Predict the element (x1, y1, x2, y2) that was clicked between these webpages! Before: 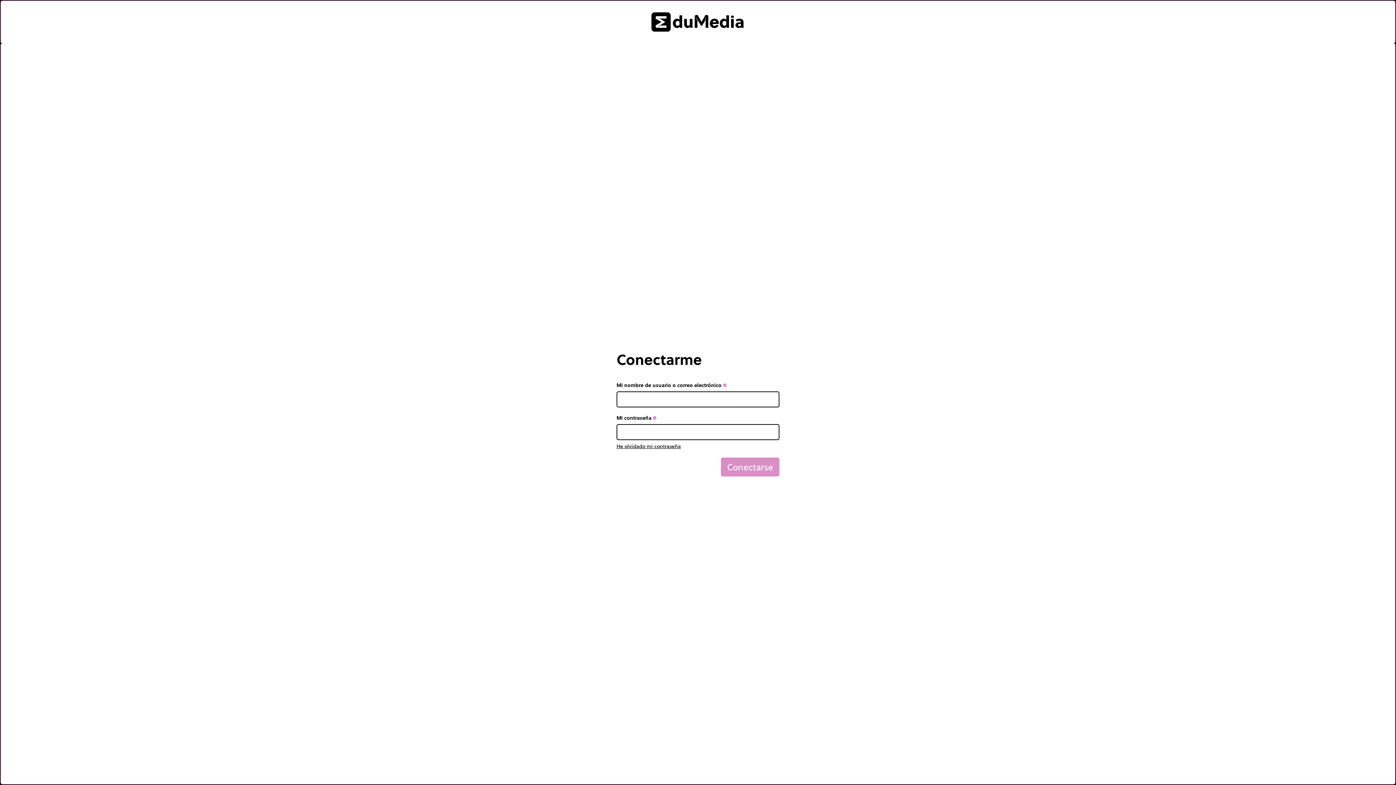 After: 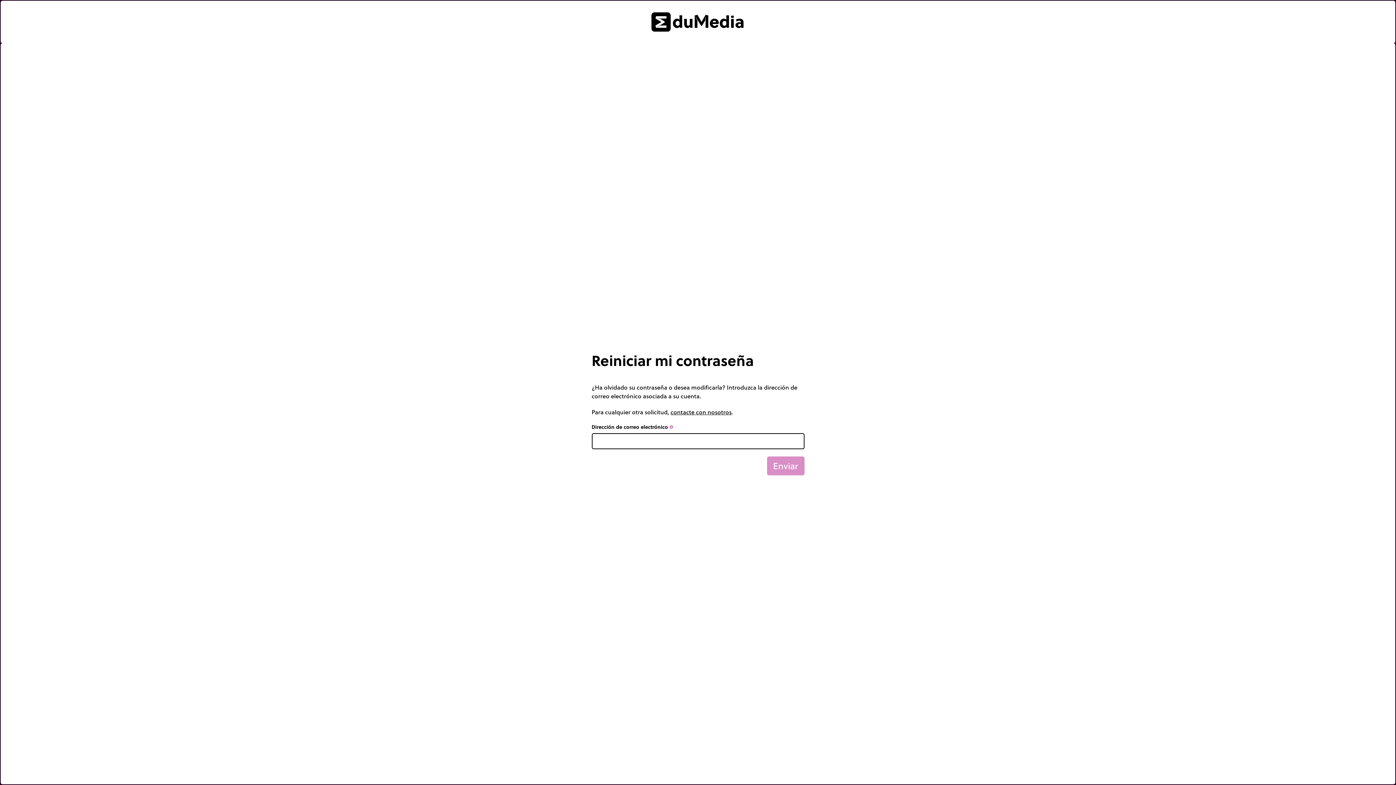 Action: label: He olvidado mi contraseña bbox: (616, 443, 681, 450)